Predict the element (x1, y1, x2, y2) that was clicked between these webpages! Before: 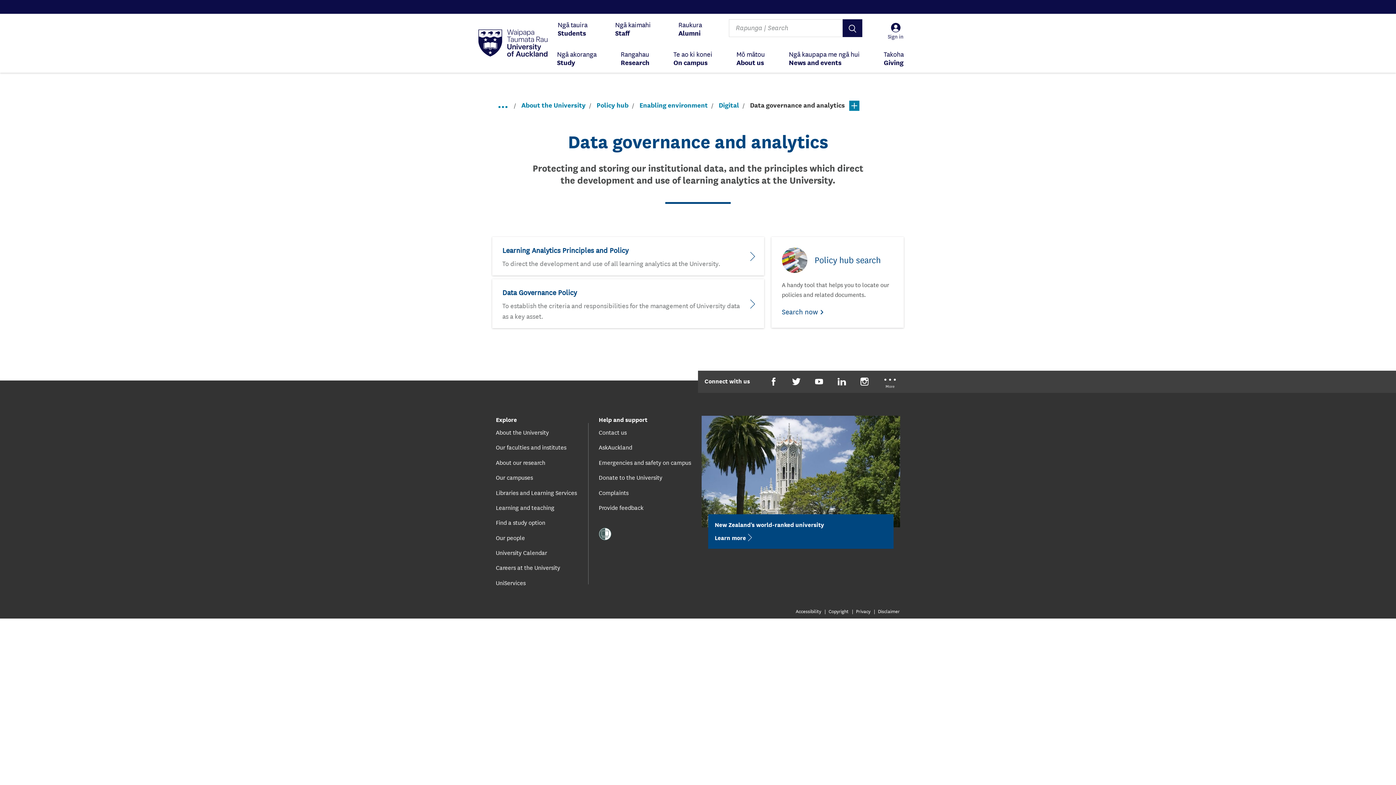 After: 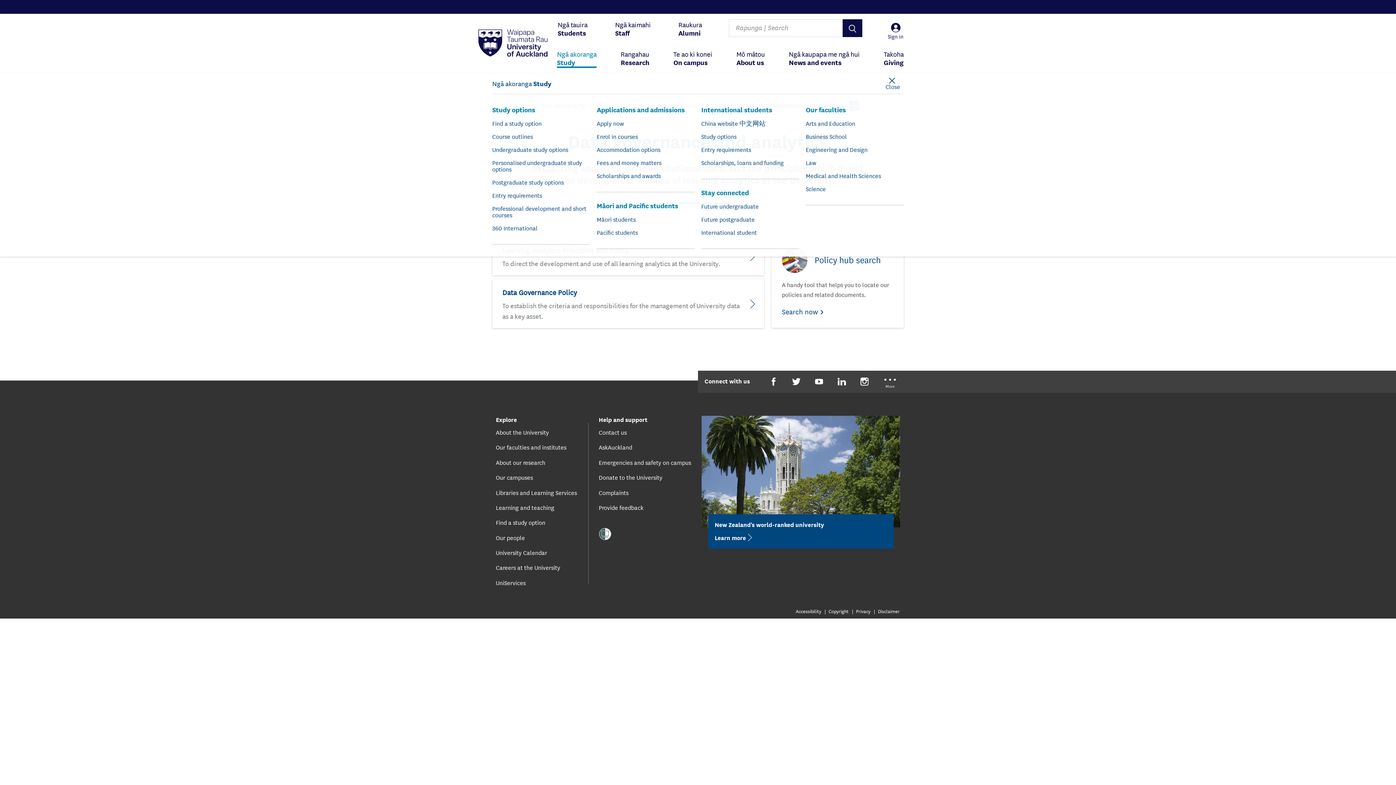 Action: label: Ngā akoranga
Study bbox: (557, 43, 596, 73)